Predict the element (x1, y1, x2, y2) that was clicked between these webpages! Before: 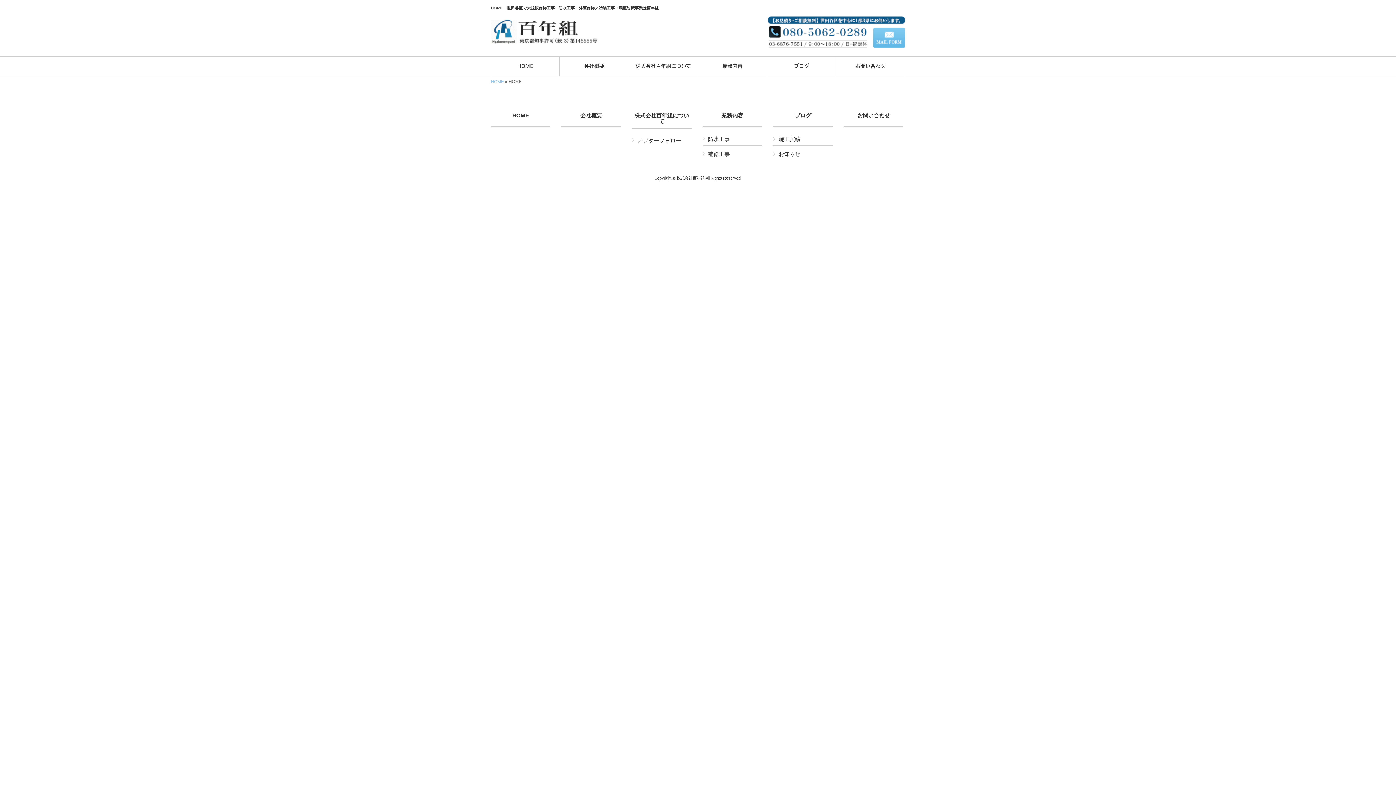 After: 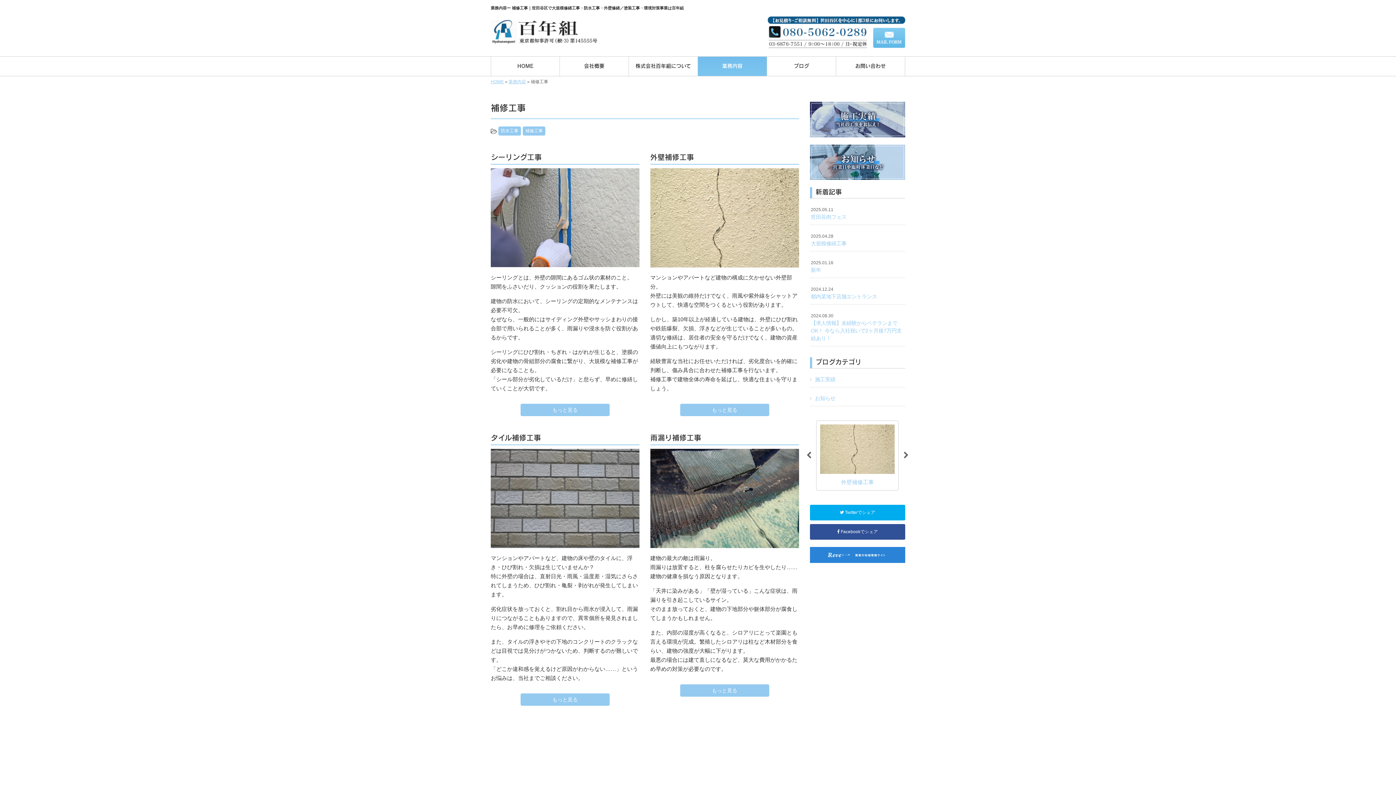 Action: label: 補修工事 bbox: (702, 149, 762, 158)